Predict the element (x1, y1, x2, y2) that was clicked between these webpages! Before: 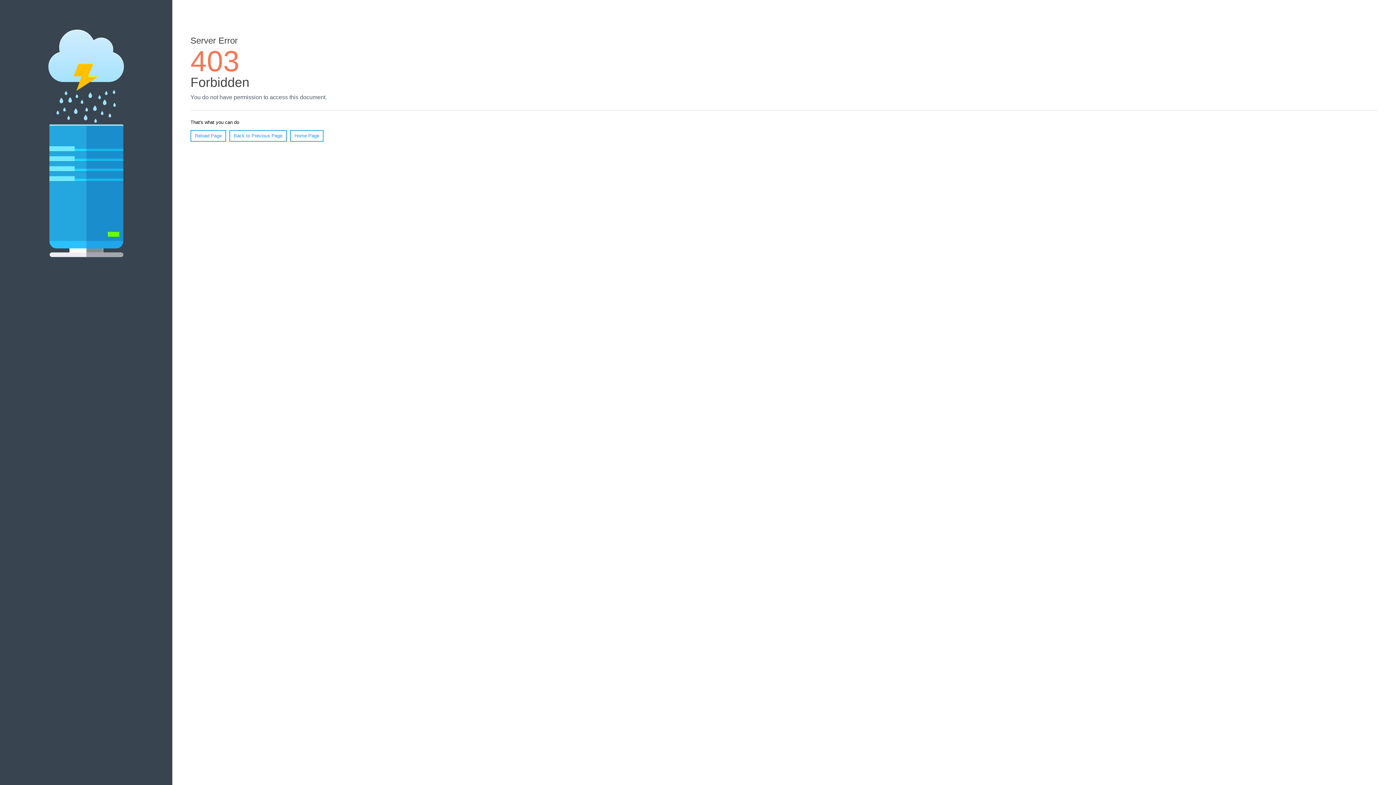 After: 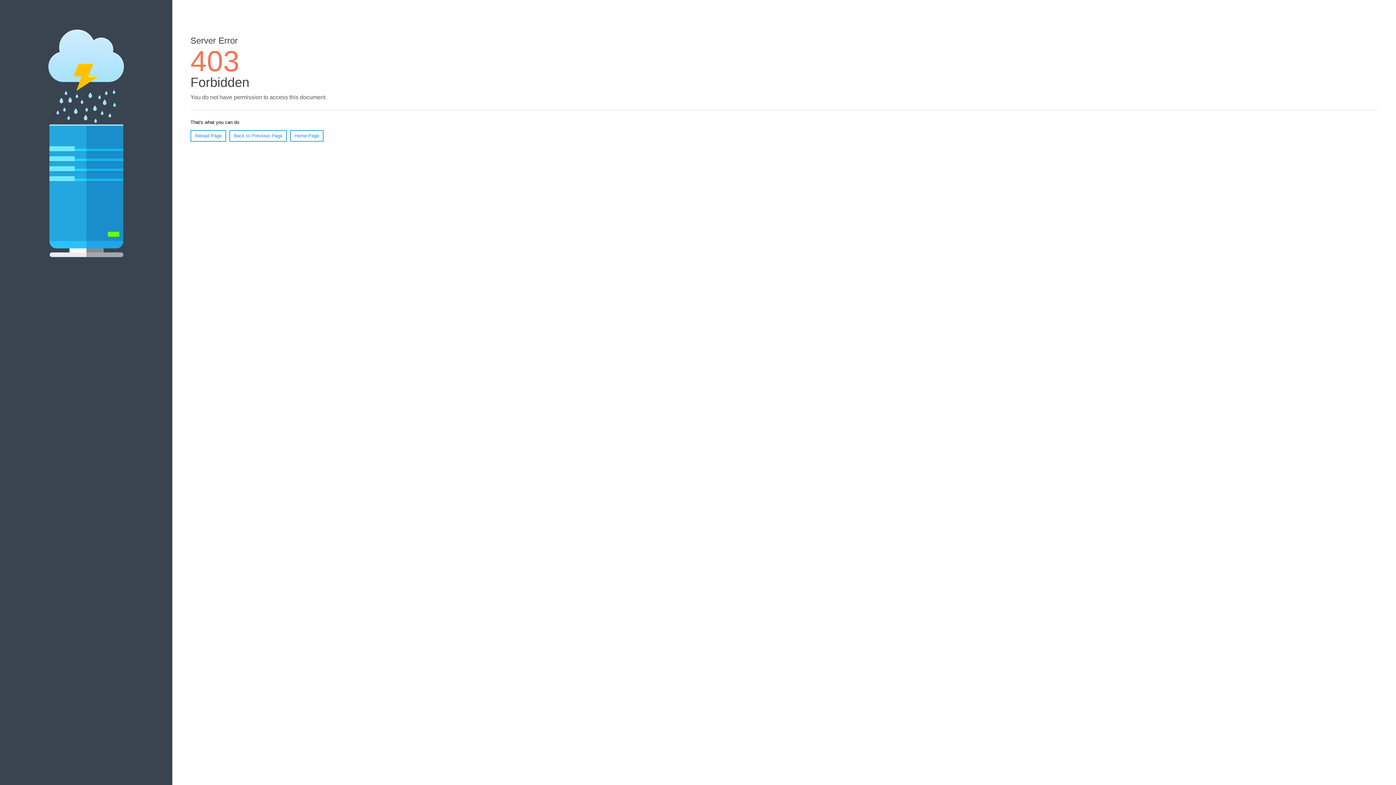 Action: bbox: (290, 130, 323, 141) label: Home Page